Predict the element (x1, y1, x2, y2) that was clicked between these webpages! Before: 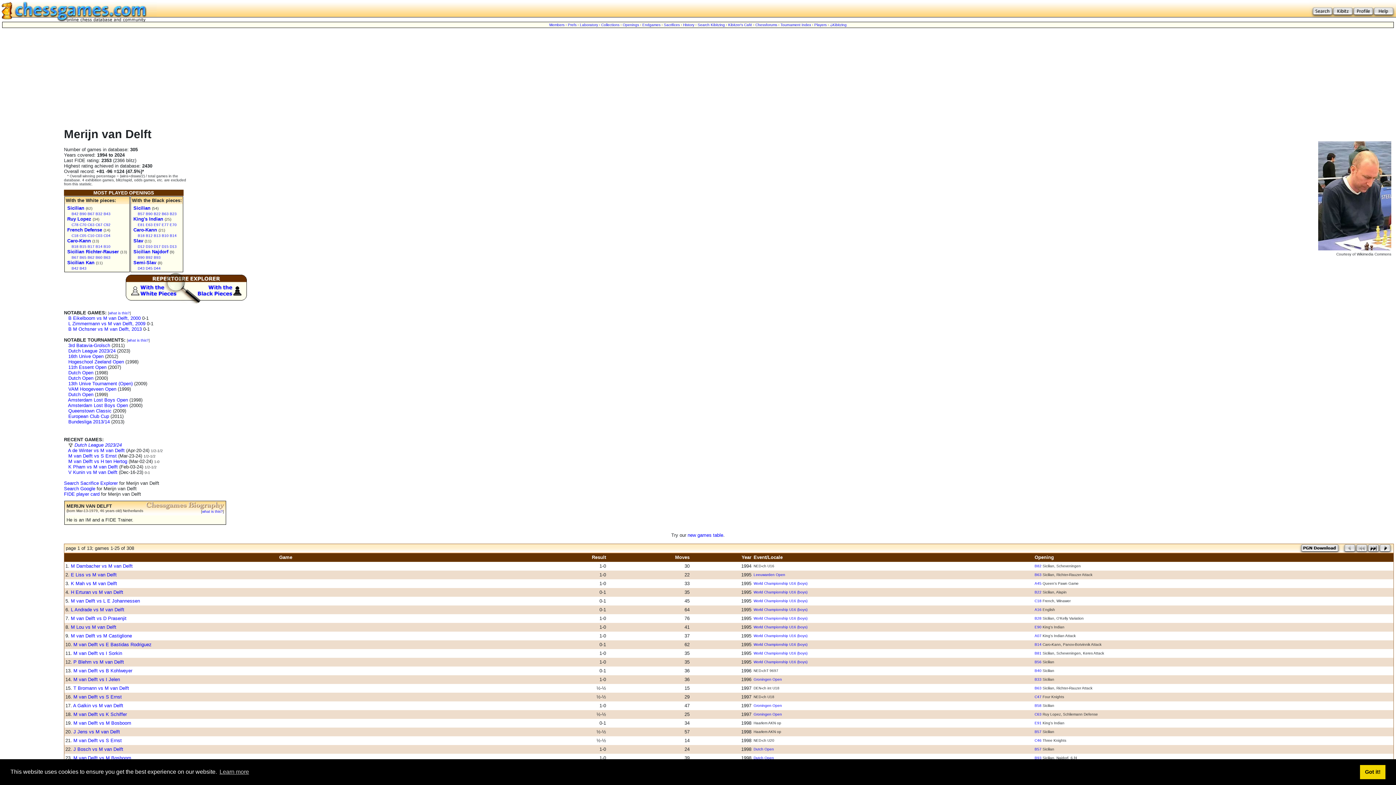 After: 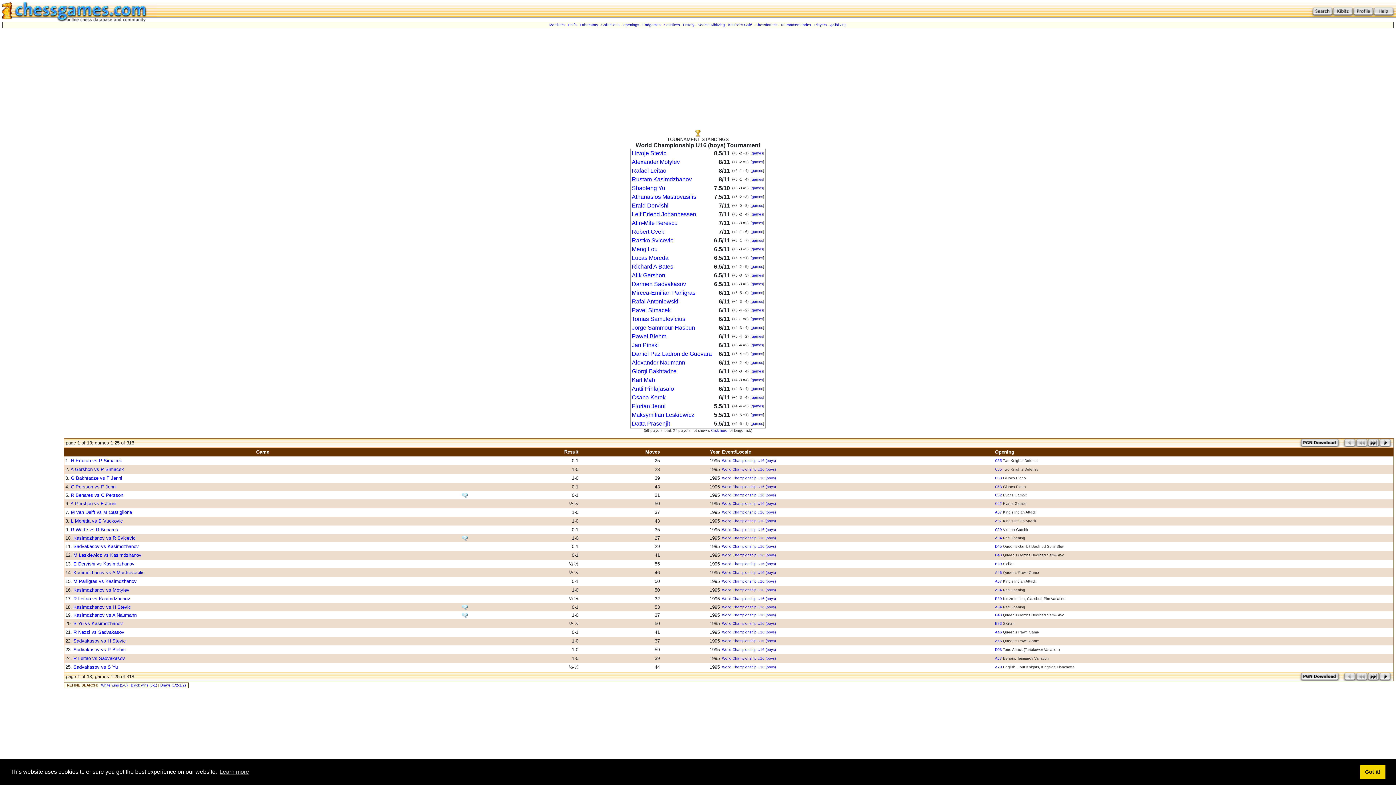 Action: label: World Championship U16 (boys) bbox: (753, 616, 807, 620)